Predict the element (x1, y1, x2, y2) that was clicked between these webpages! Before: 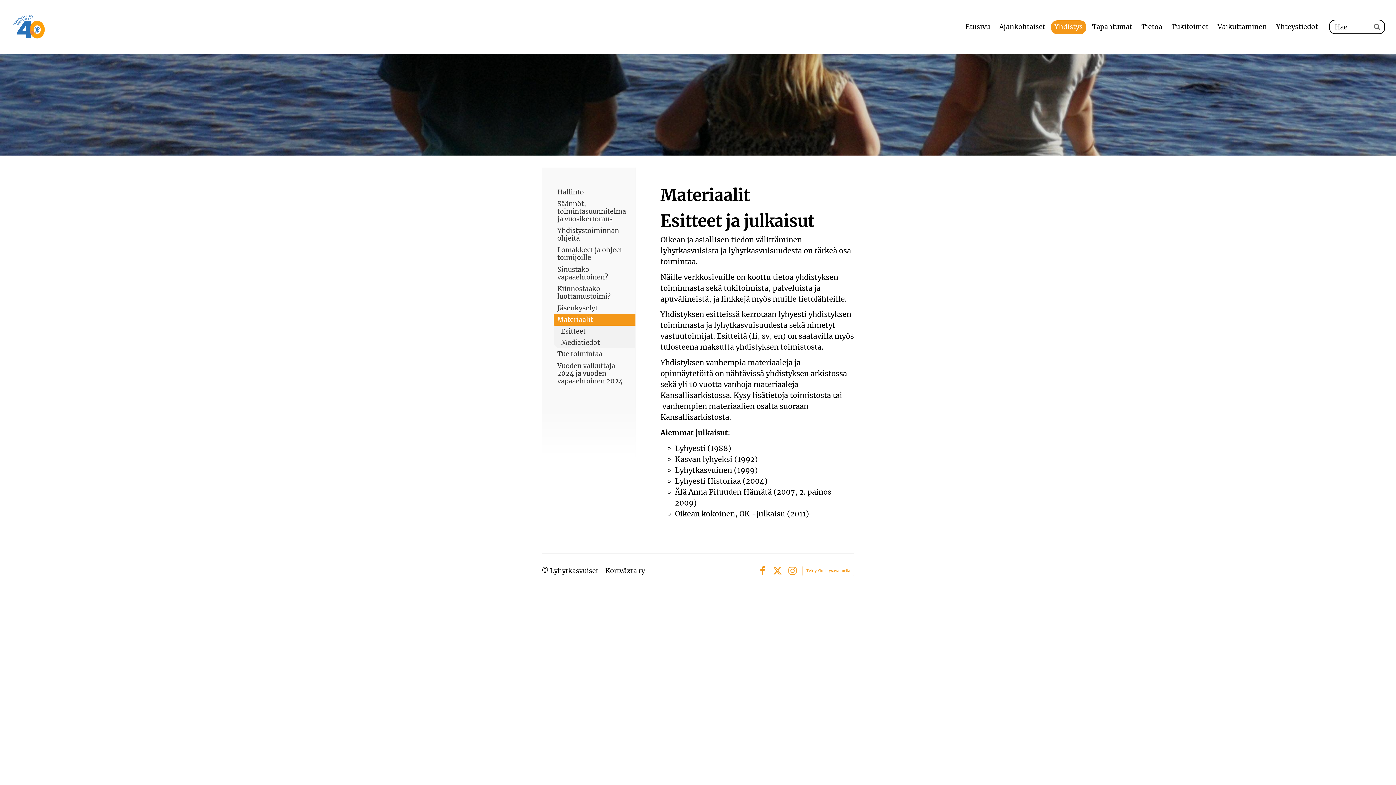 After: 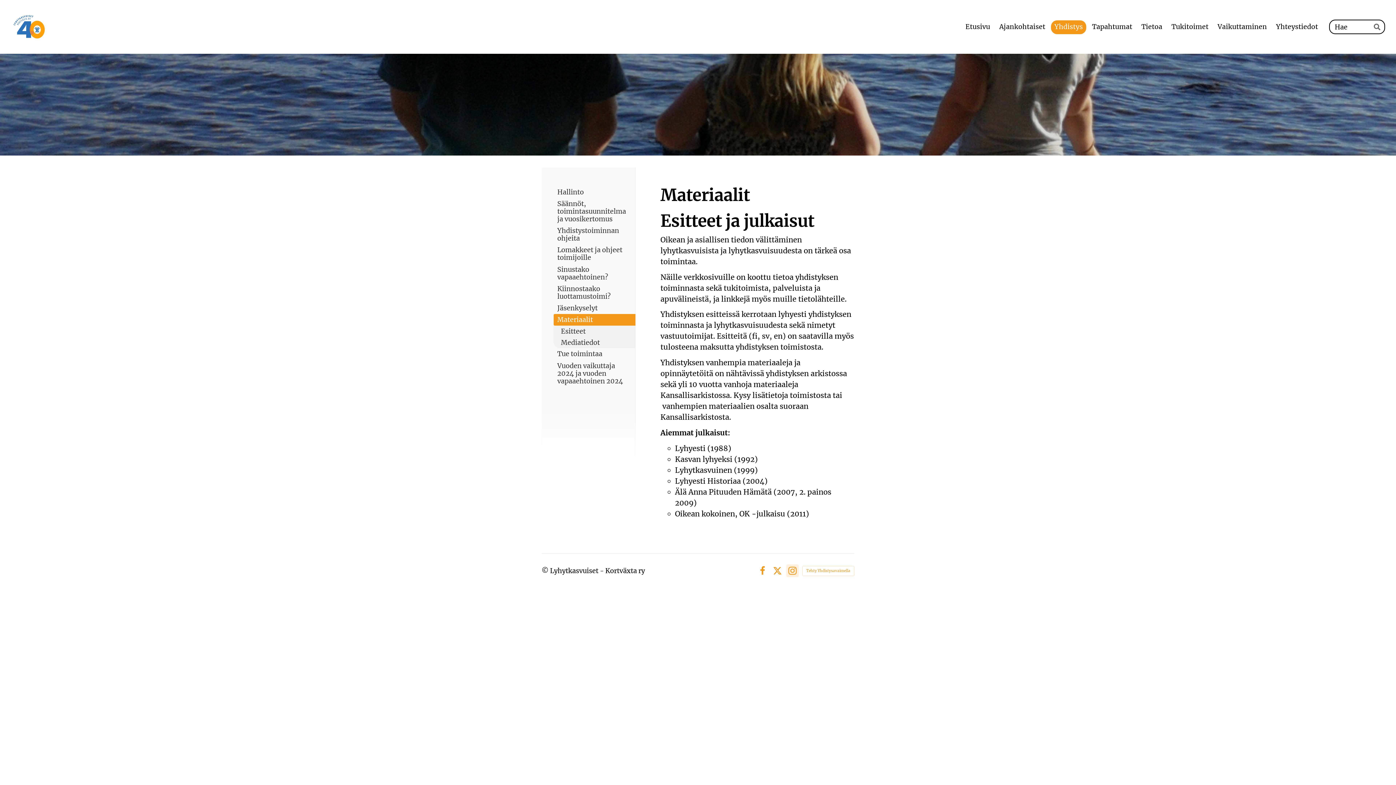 Action: label: Instagram bbox: (788, 566, 797, 575)